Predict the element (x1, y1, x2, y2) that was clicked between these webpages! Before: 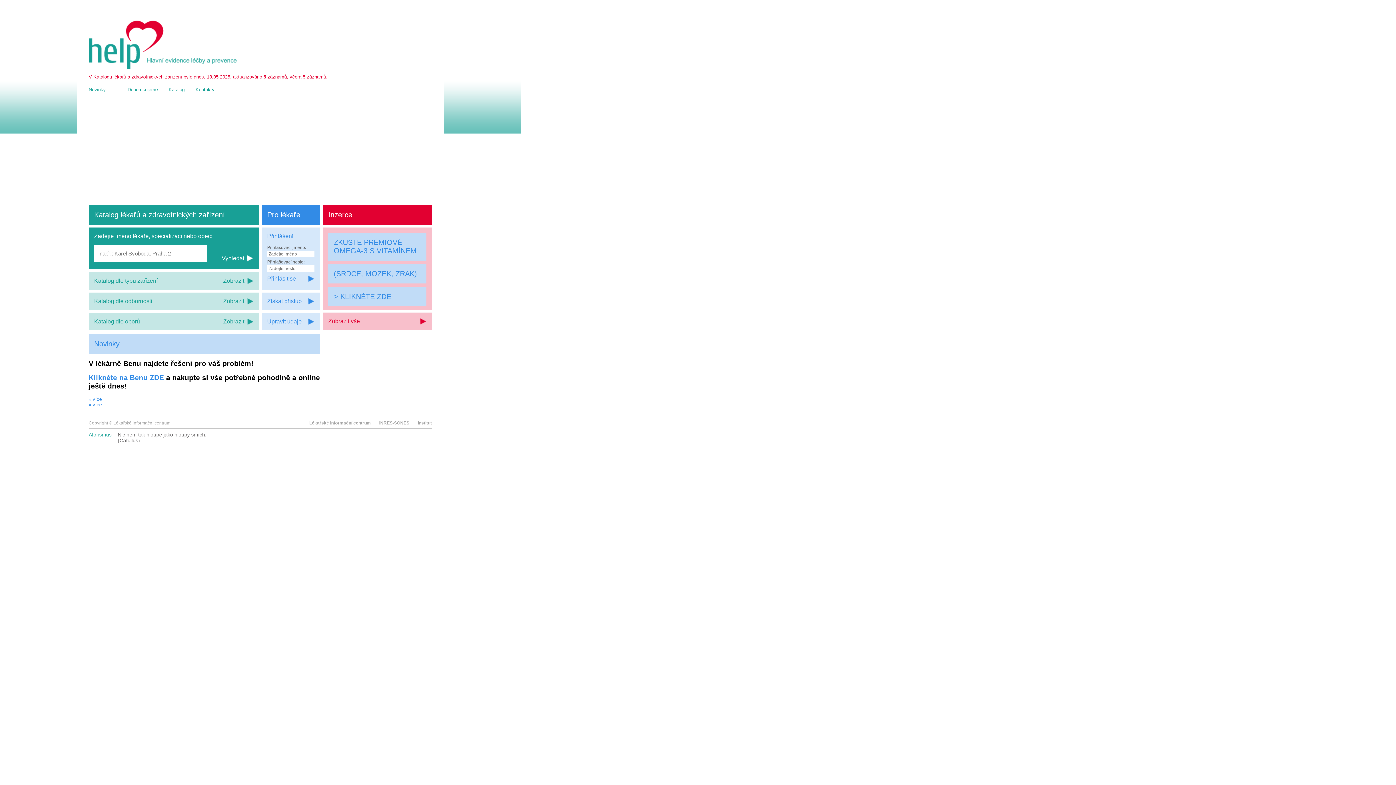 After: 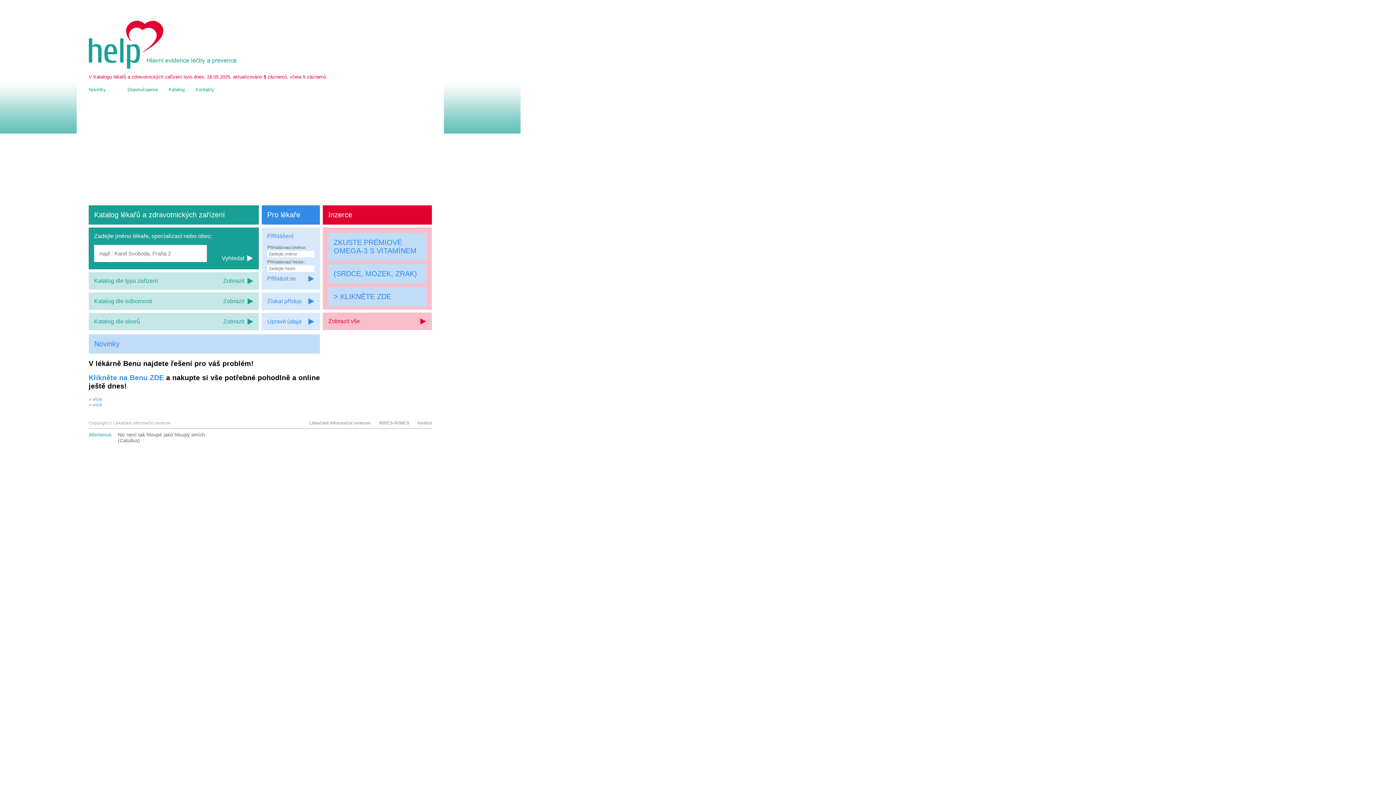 Action: bbox: (0, 0, 1396, 785)